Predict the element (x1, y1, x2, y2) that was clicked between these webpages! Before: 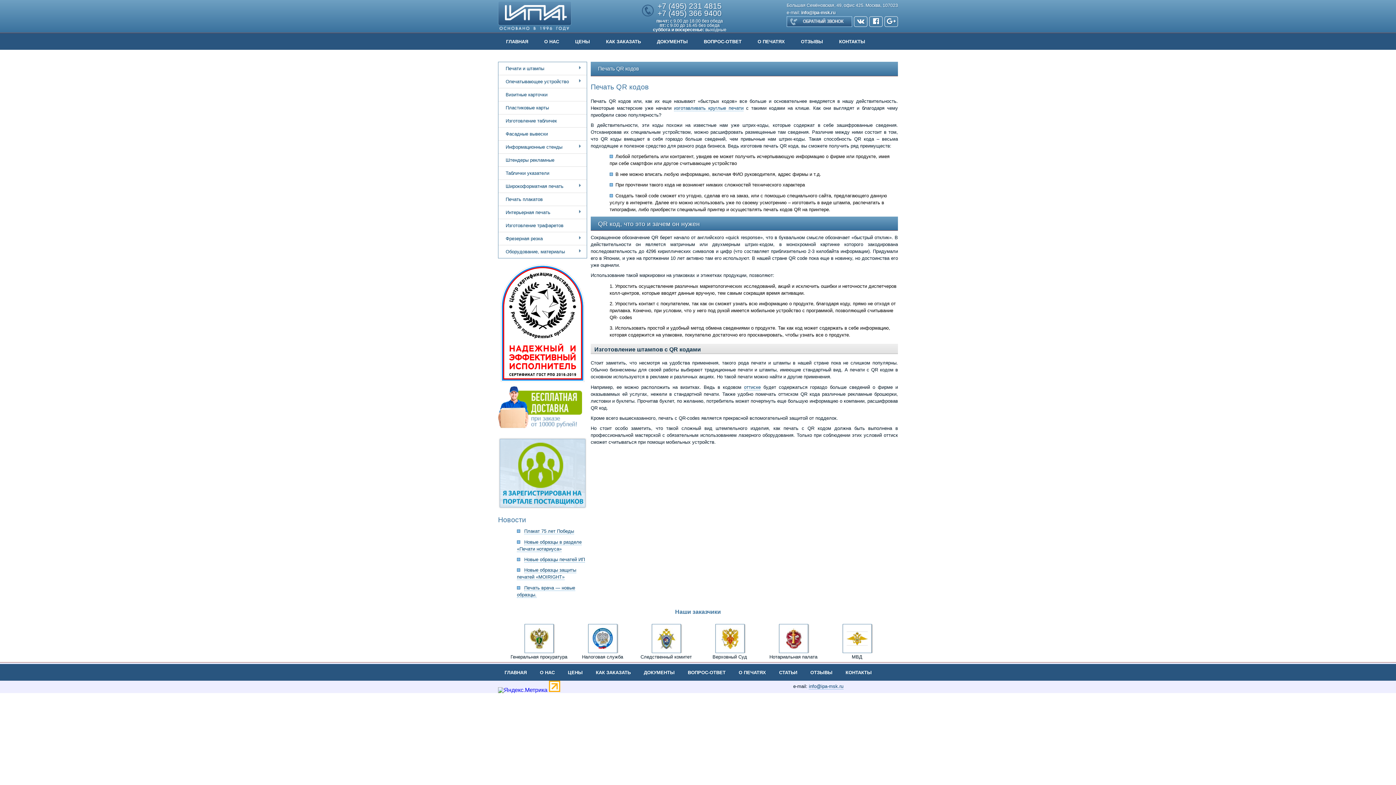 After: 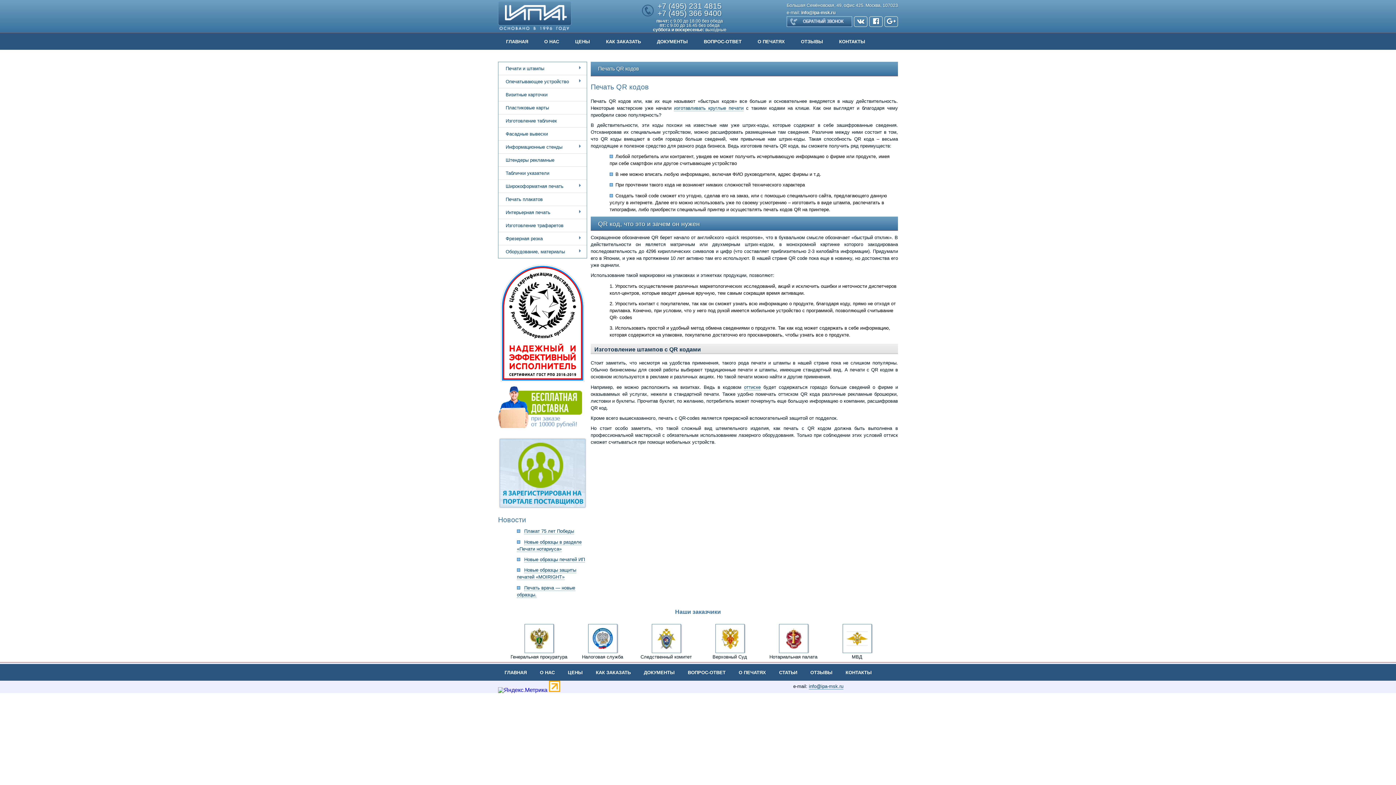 Action: label: info@ipa-msk.ru bbox: (809, 683, 843, 689)